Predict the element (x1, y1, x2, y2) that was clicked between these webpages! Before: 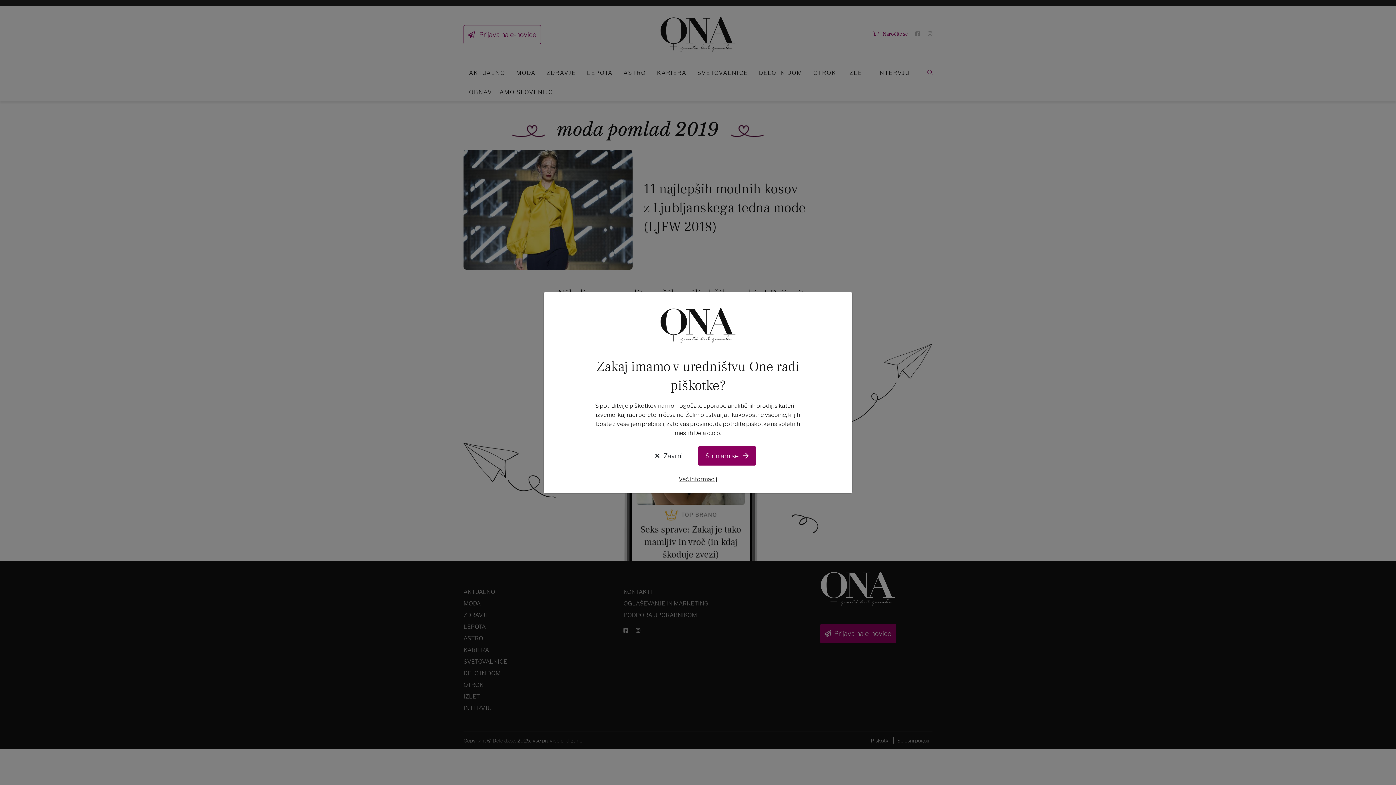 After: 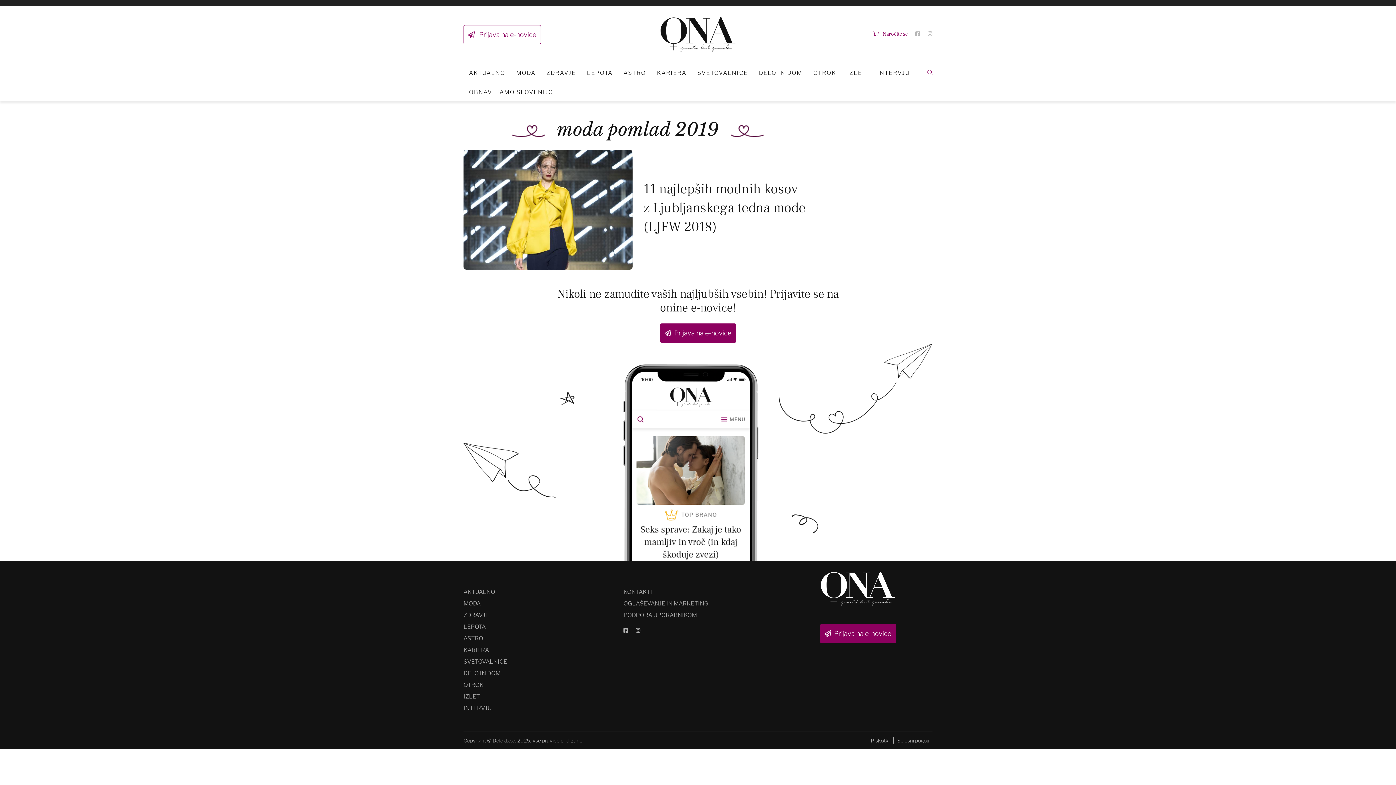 Action: label: Strinjam se  bbox: (698, 446, 756, 465)